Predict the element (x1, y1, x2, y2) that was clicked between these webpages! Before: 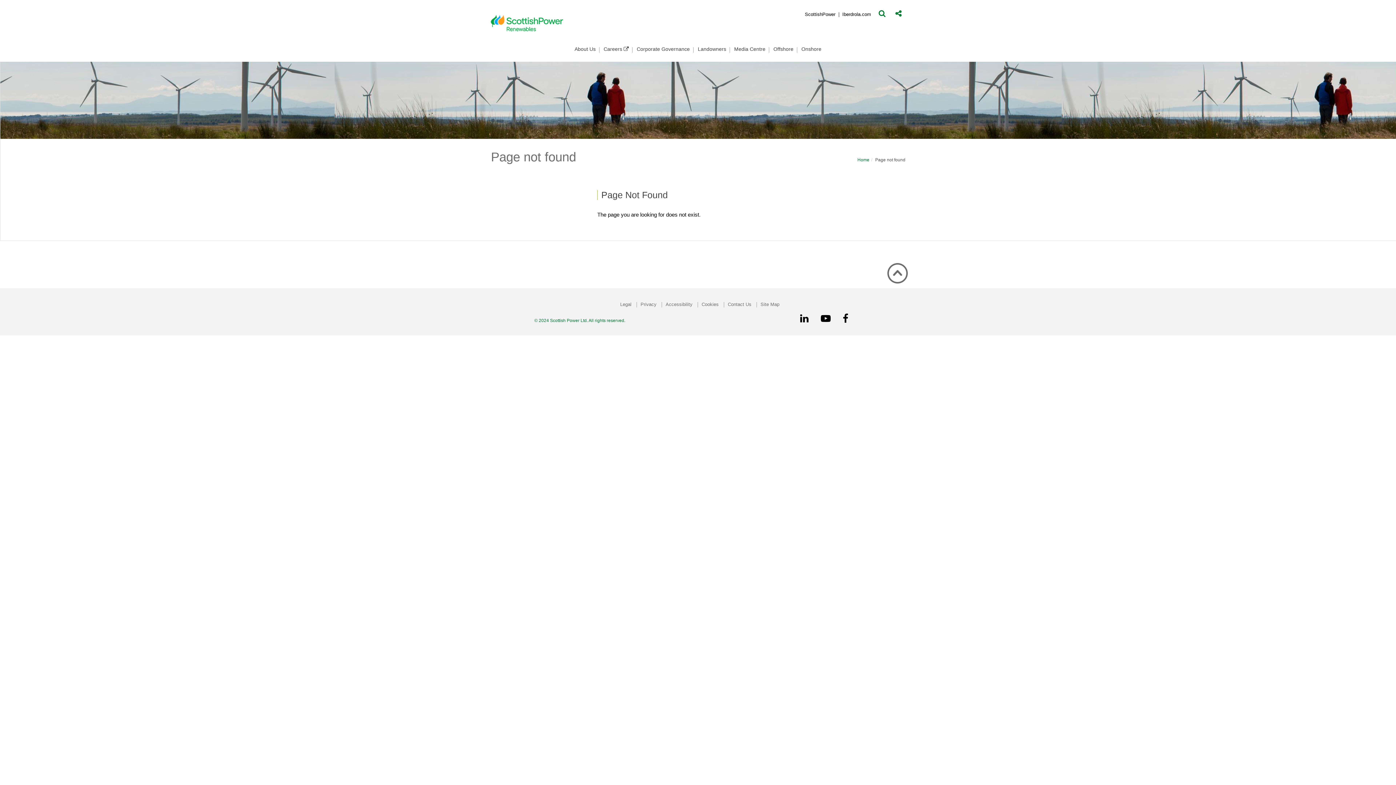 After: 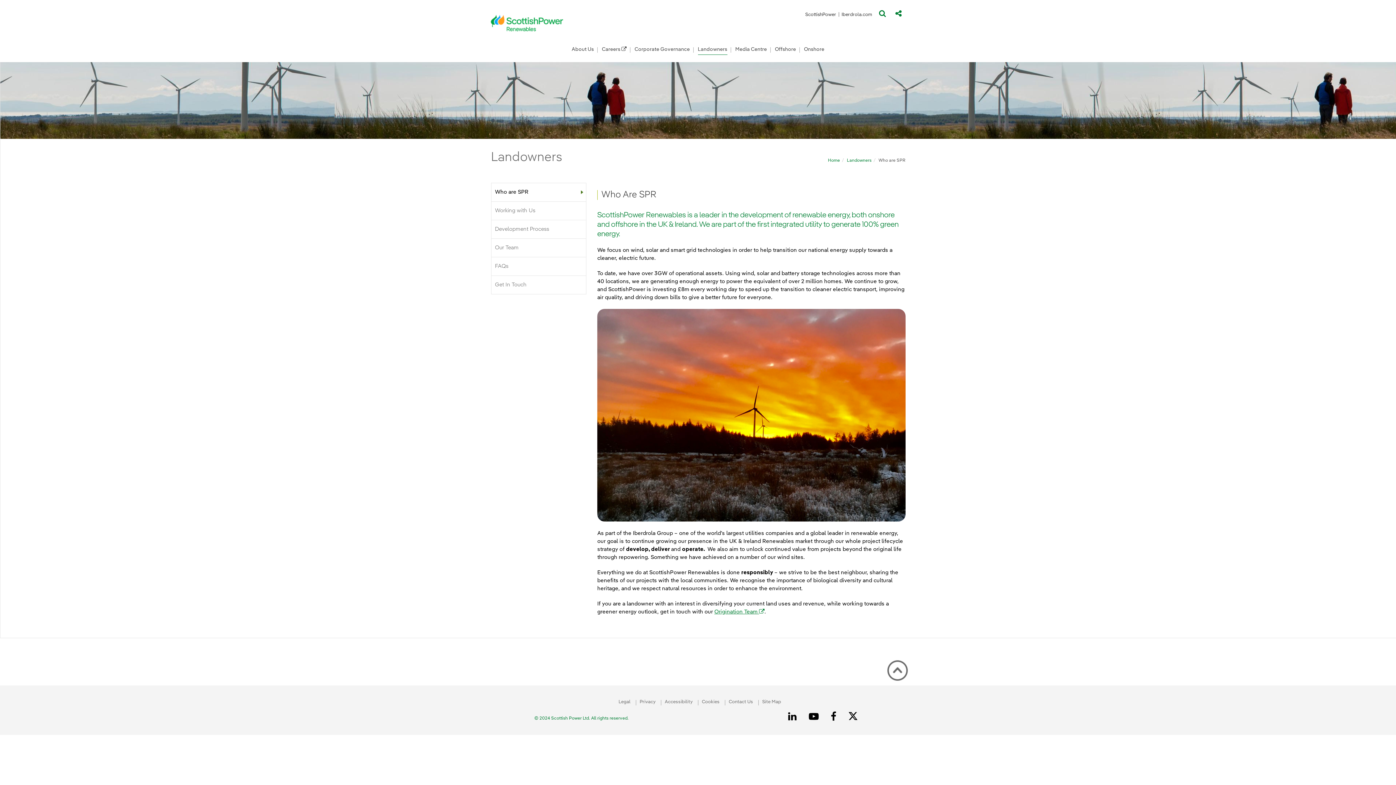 Action: label: Landowners bbox: (698, 42, 726, 54)